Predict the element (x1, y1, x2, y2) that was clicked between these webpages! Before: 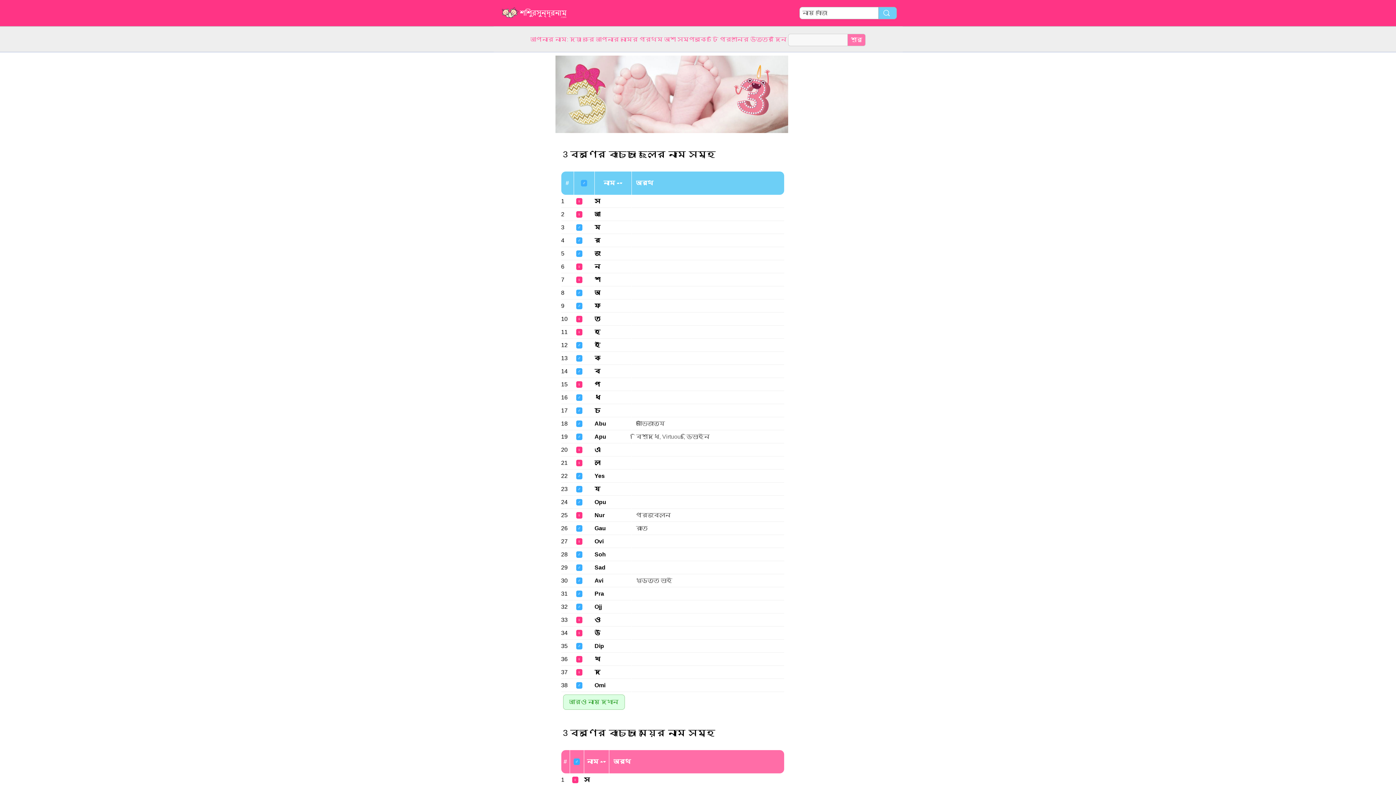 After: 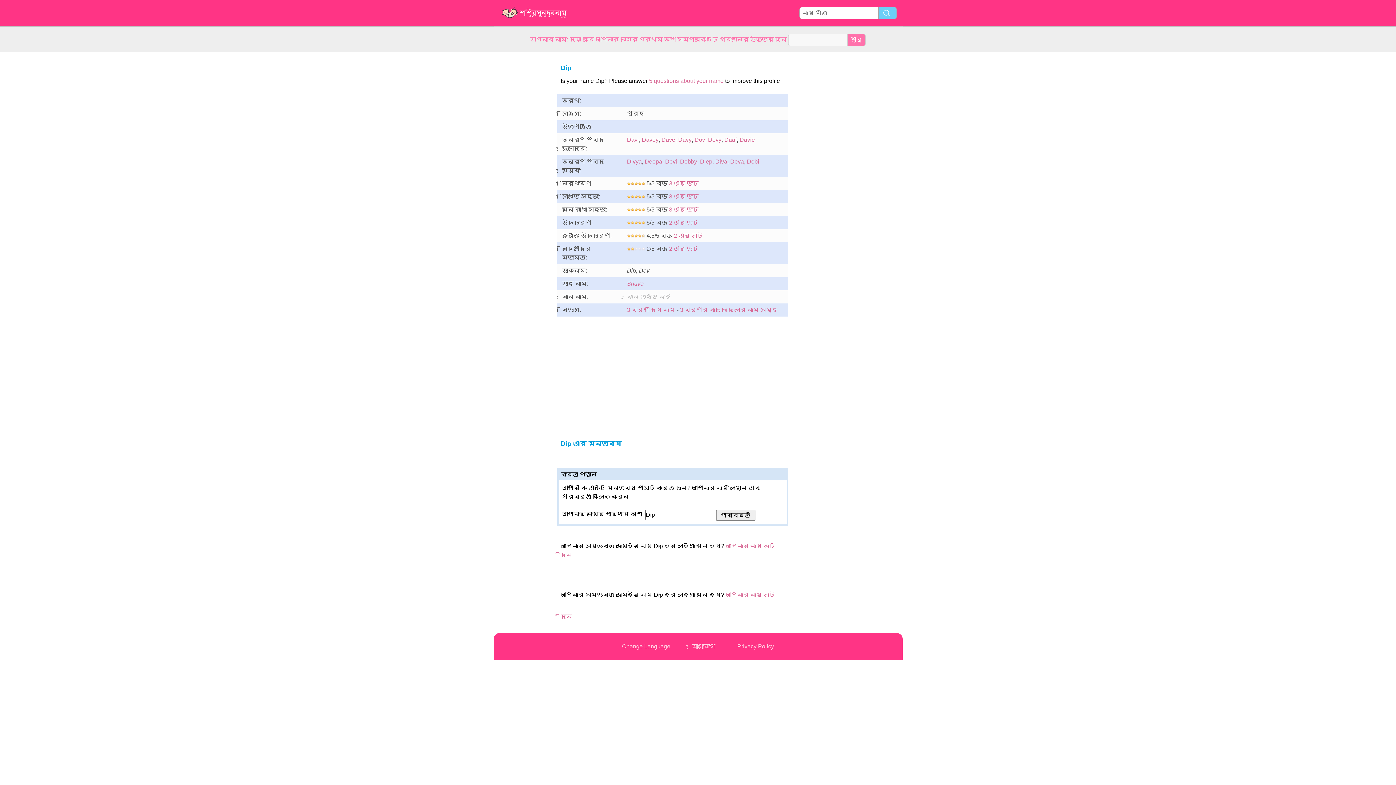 Action: label: Dip bbox: (594, 643, 604, 649)